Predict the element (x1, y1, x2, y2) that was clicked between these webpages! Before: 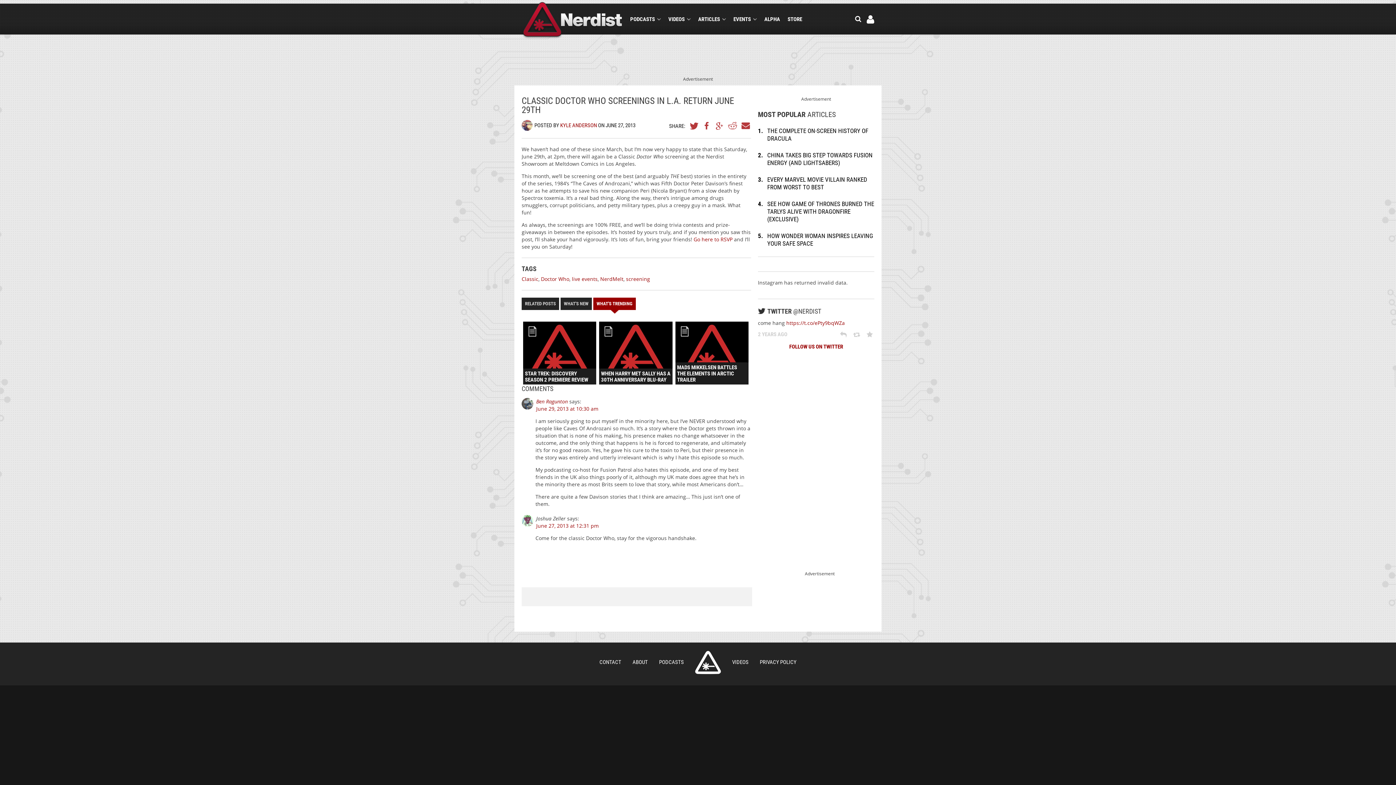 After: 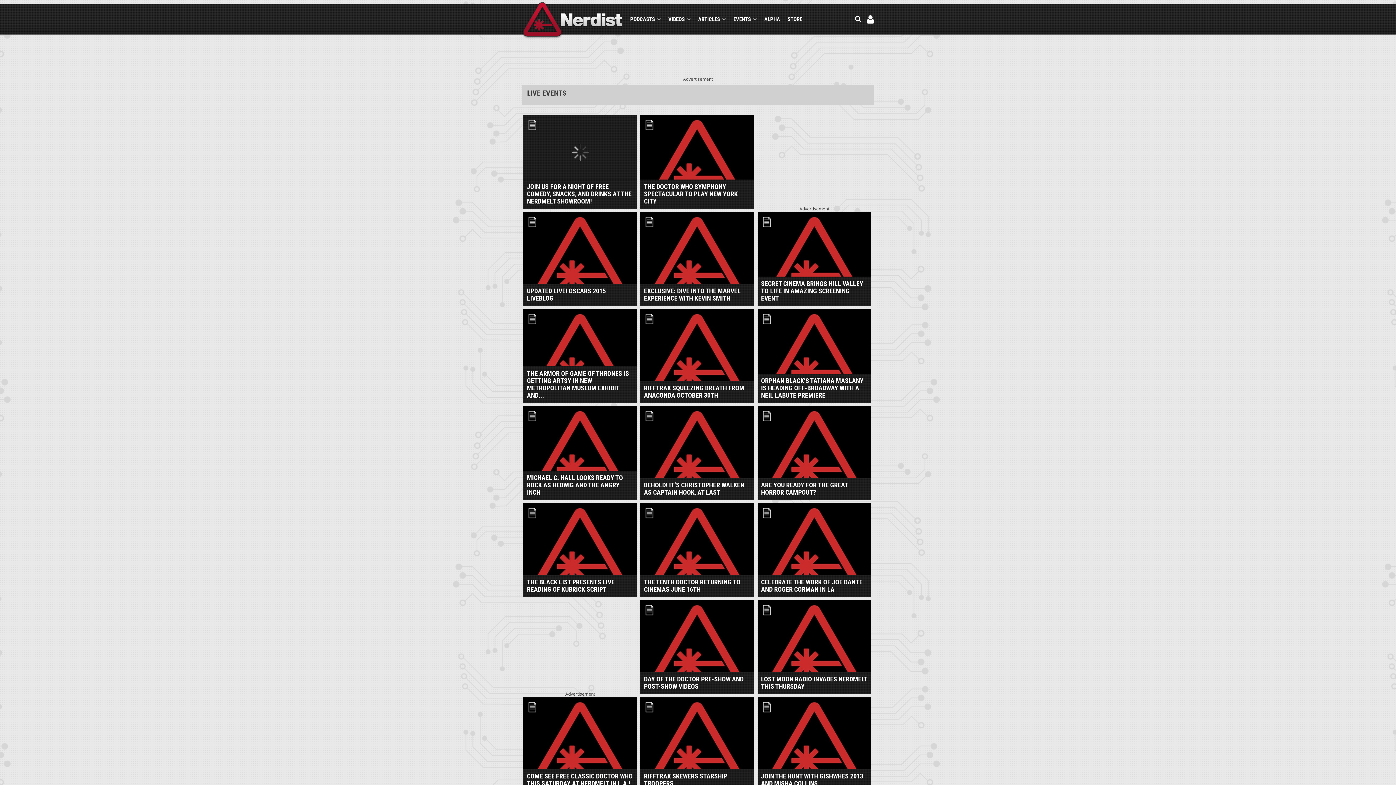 Action: bbox: (572, 275, 597, 282) label: live events